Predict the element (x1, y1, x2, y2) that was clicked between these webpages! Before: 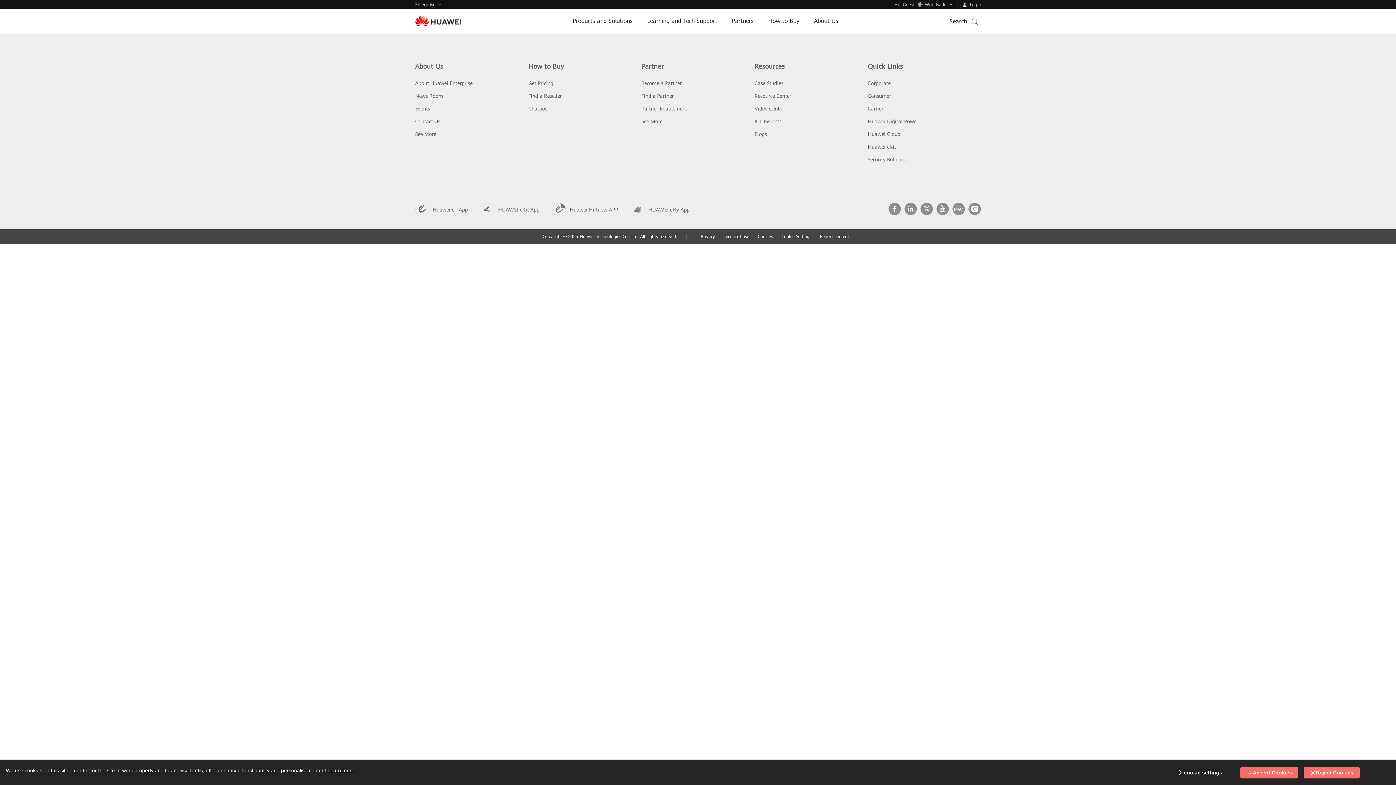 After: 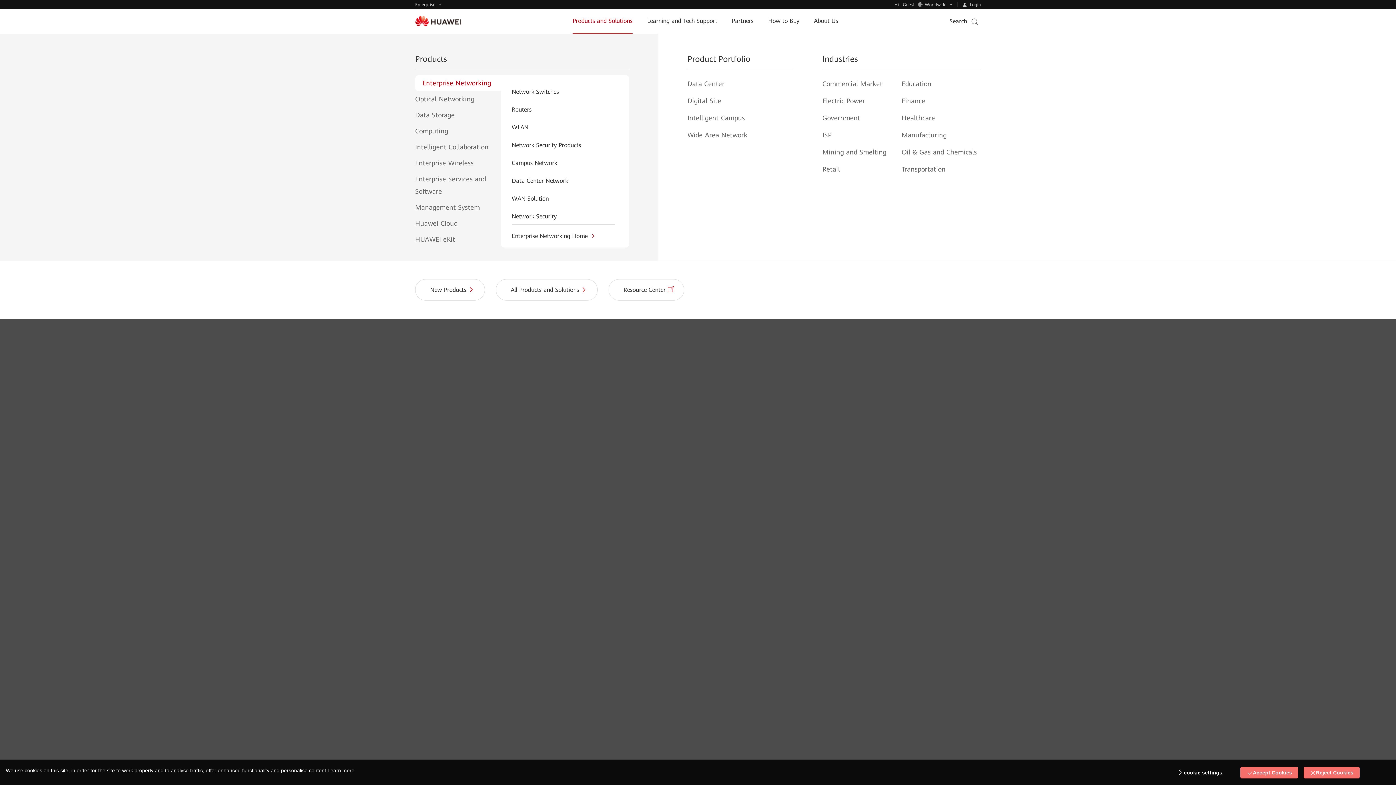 Action: label: Products and Solutions bbox: (572, 8, 632, 33)